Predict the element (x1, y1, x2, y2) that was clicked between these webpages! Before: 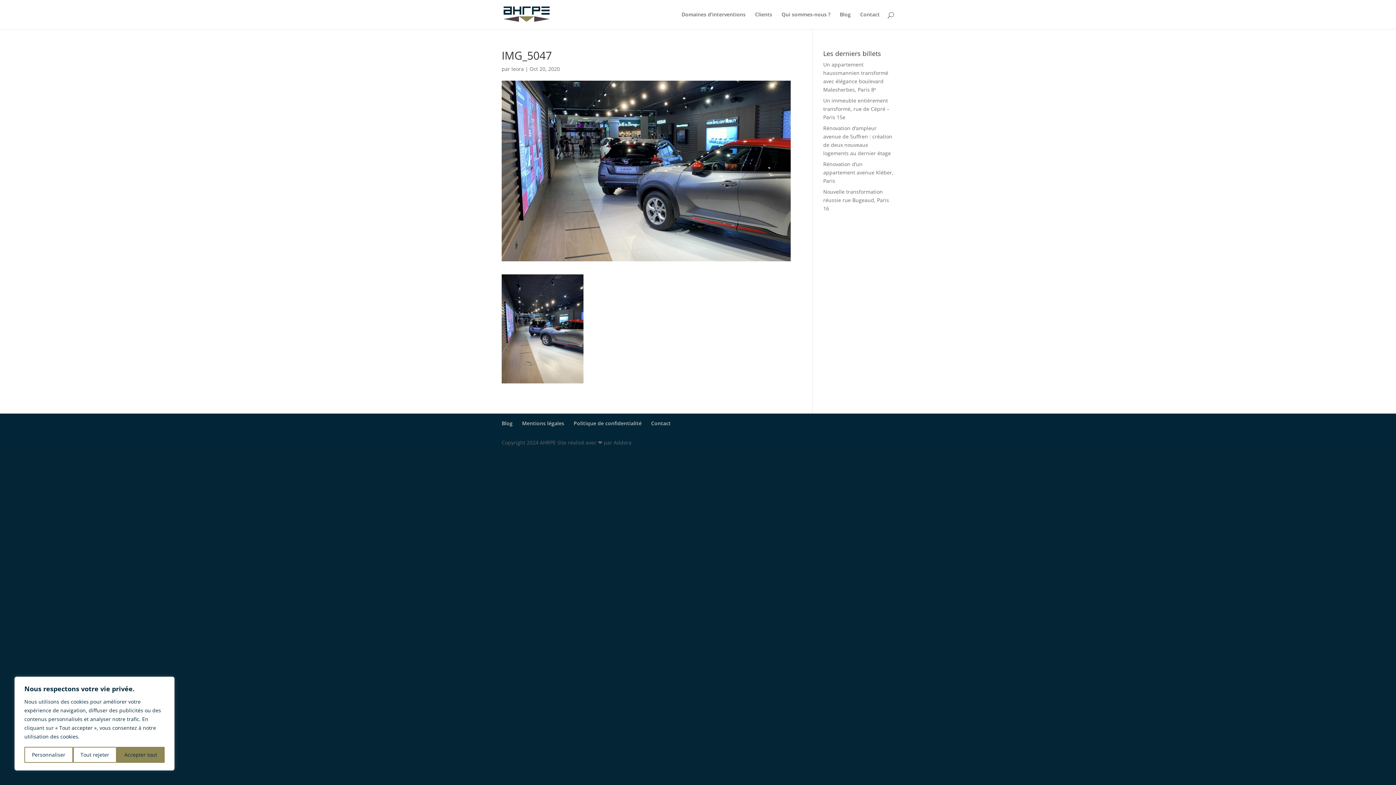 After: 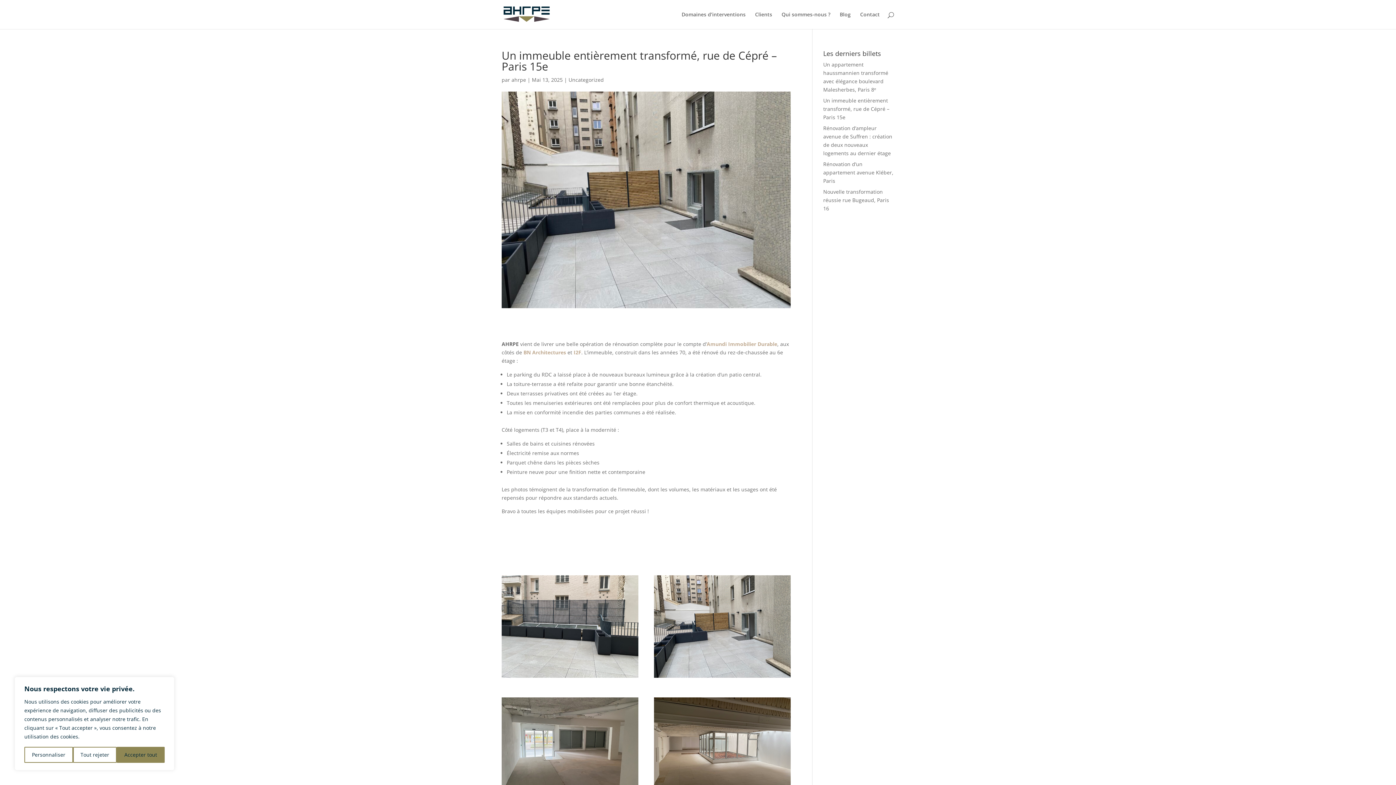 Action: label: Un immeuble entièrement transformé, rue de Cépré – Paris 15e bbox: (823, 97, 889, 120)